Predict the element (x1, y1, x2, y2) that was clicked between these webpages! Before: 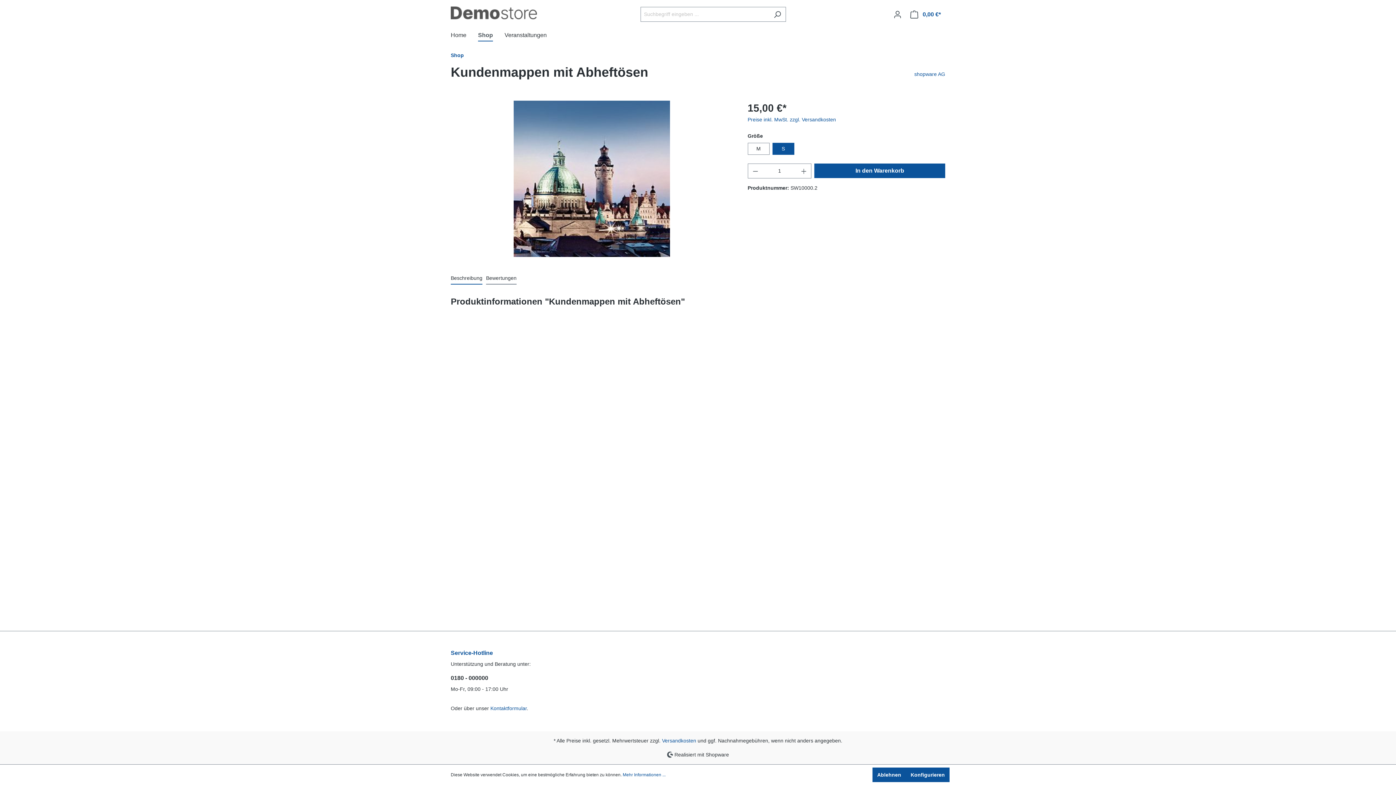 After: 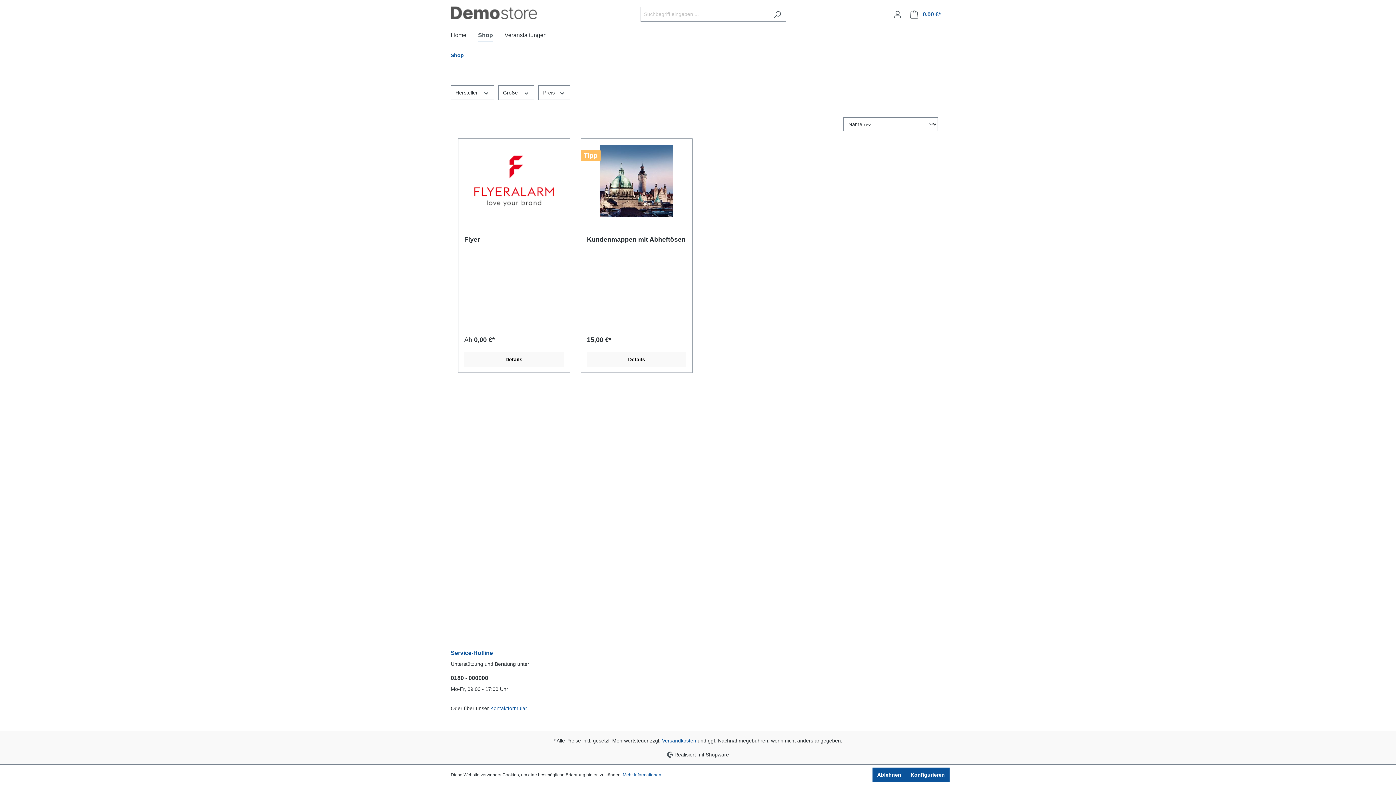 Action: label: Shop bbox: (450, 52, 464, 58)